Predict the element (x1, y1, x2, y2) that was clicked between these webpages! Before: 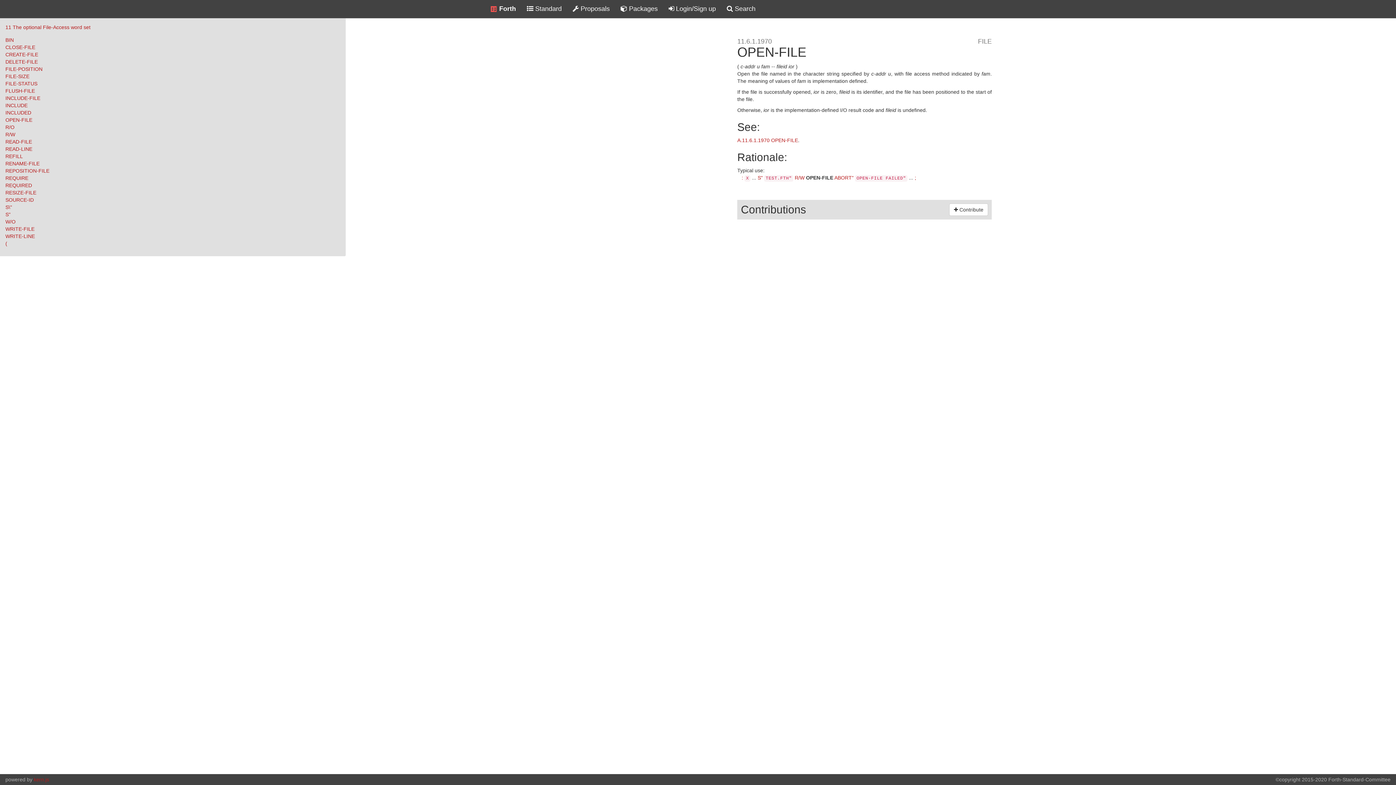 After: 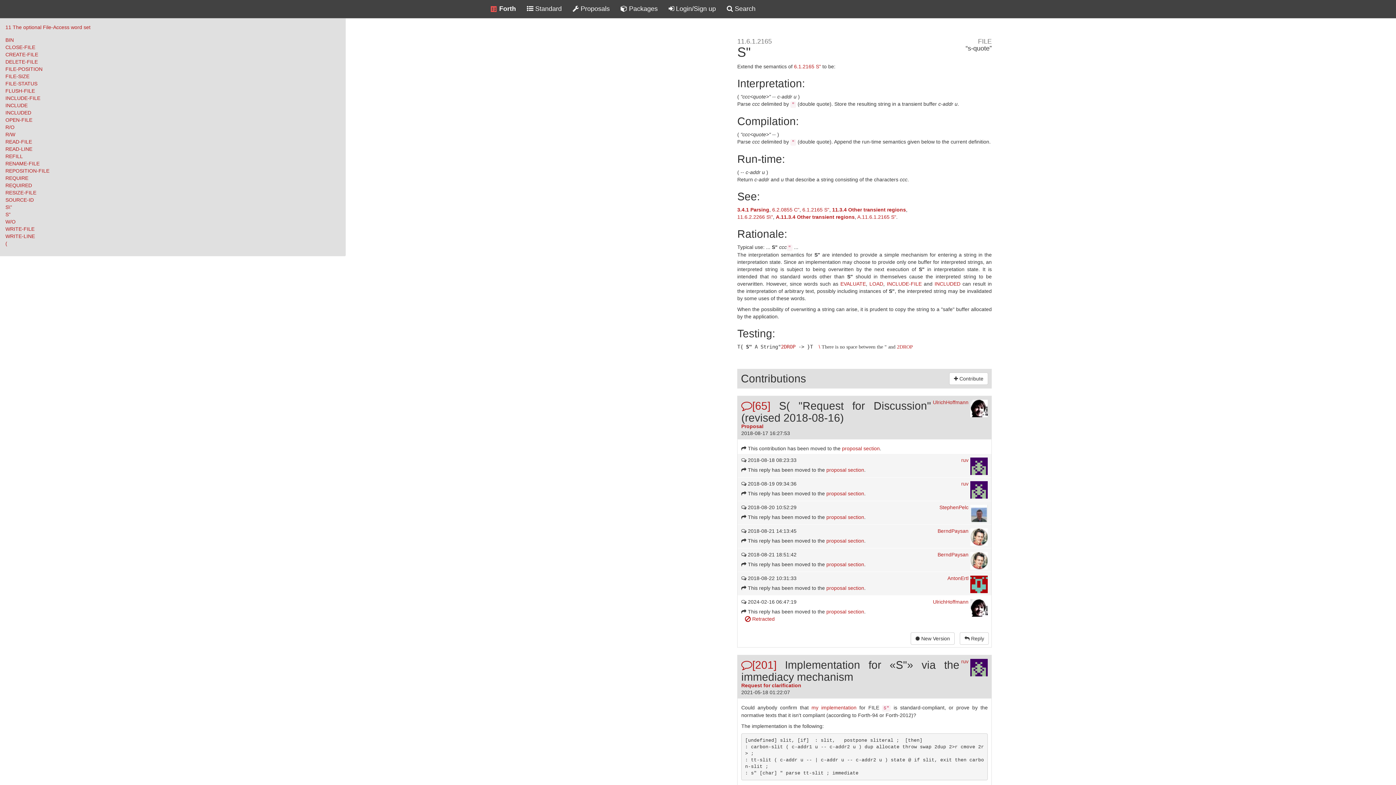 Action: label: S" bbox: (5, 211, 10, 217)